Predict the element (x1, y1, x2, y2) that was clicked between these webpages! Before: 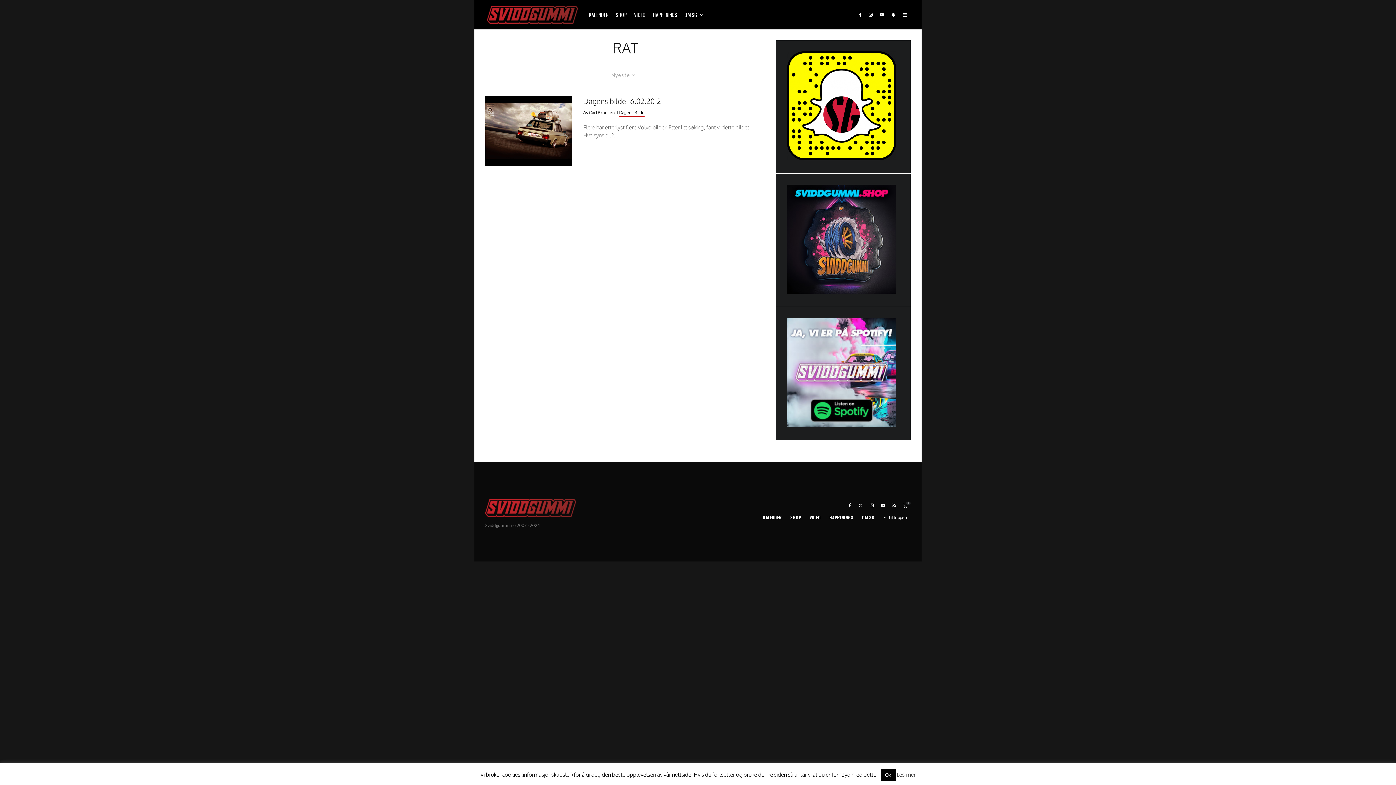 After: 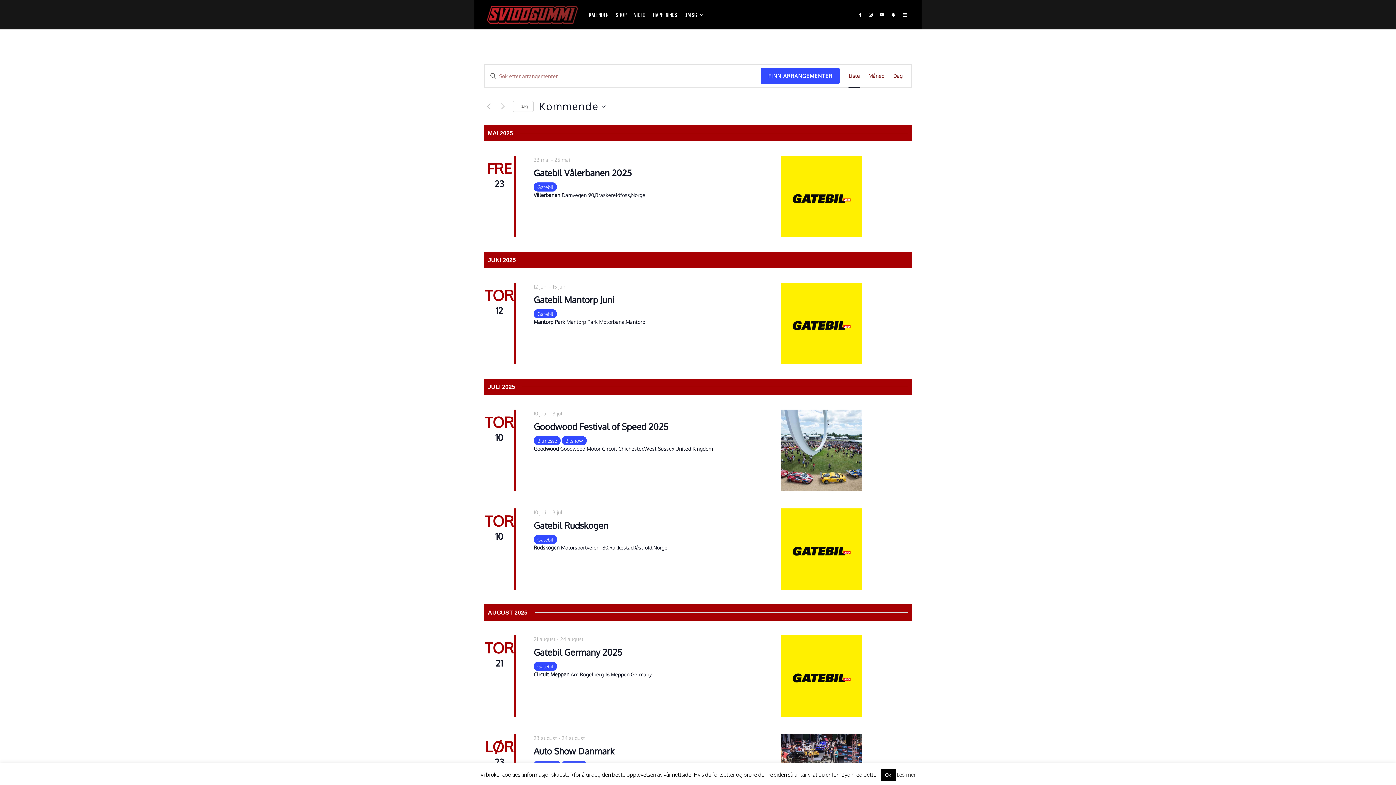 Action: bbox: (585, 0, 612, 29) label: KALENDER